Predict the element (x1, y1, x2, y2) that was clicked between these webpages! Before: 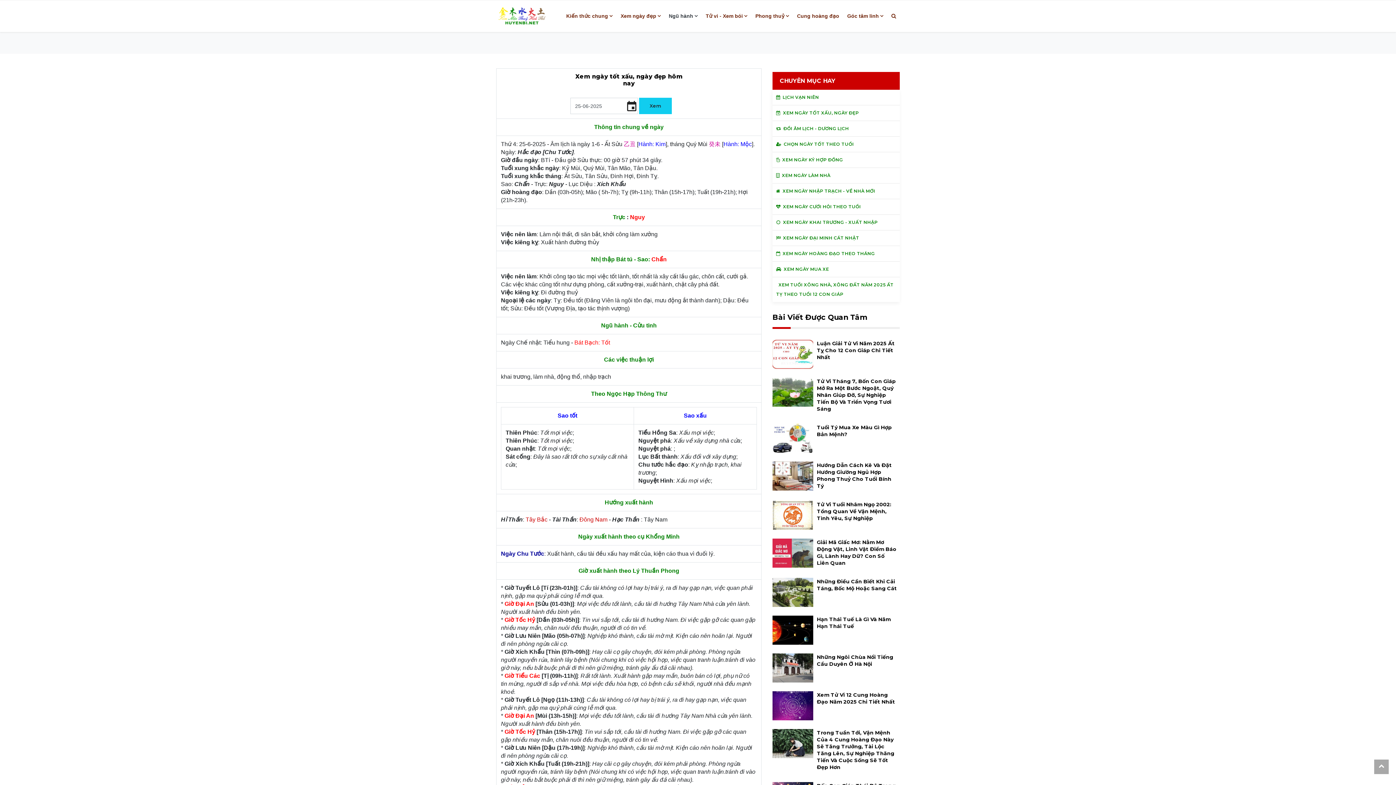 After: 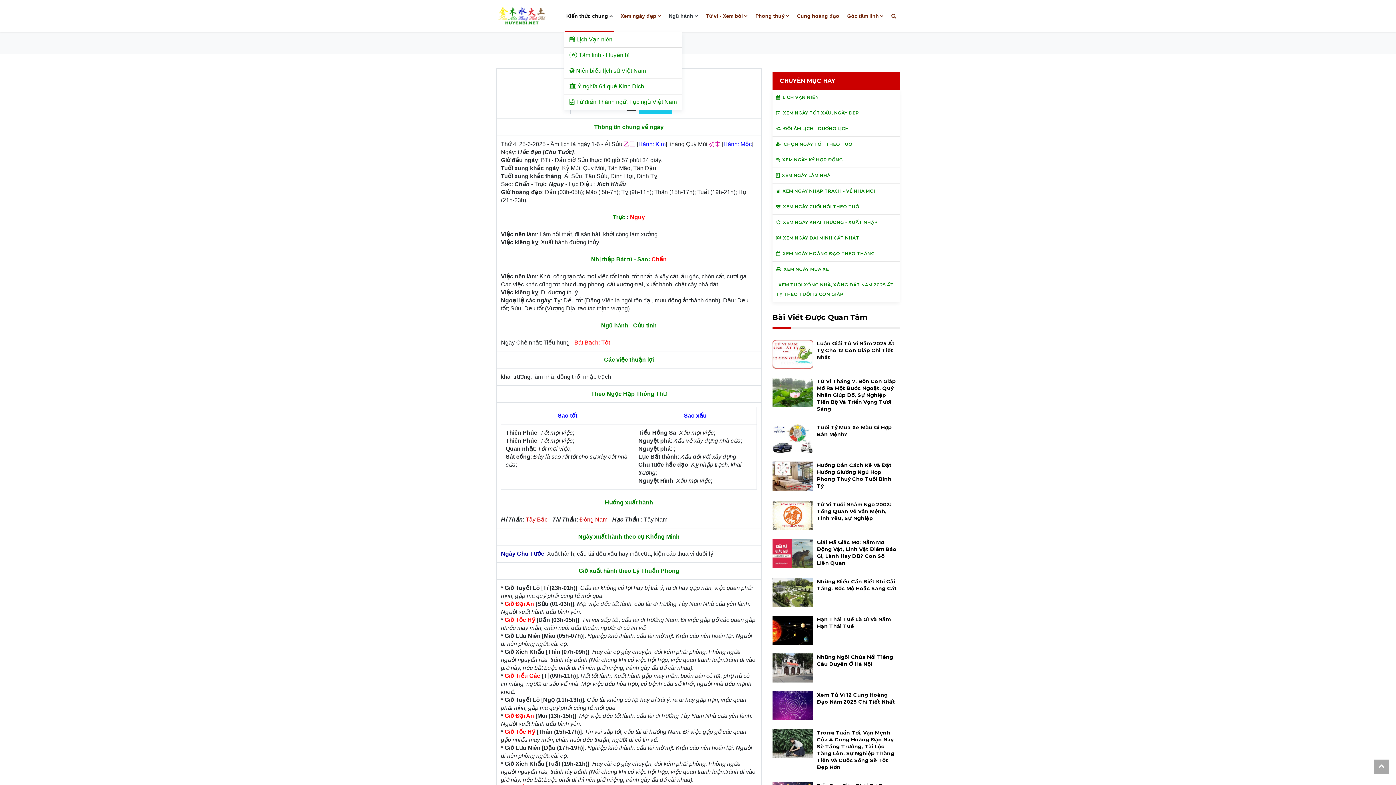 Action: bbox: (564, 0, 614, 32) label: Kiến thức chung